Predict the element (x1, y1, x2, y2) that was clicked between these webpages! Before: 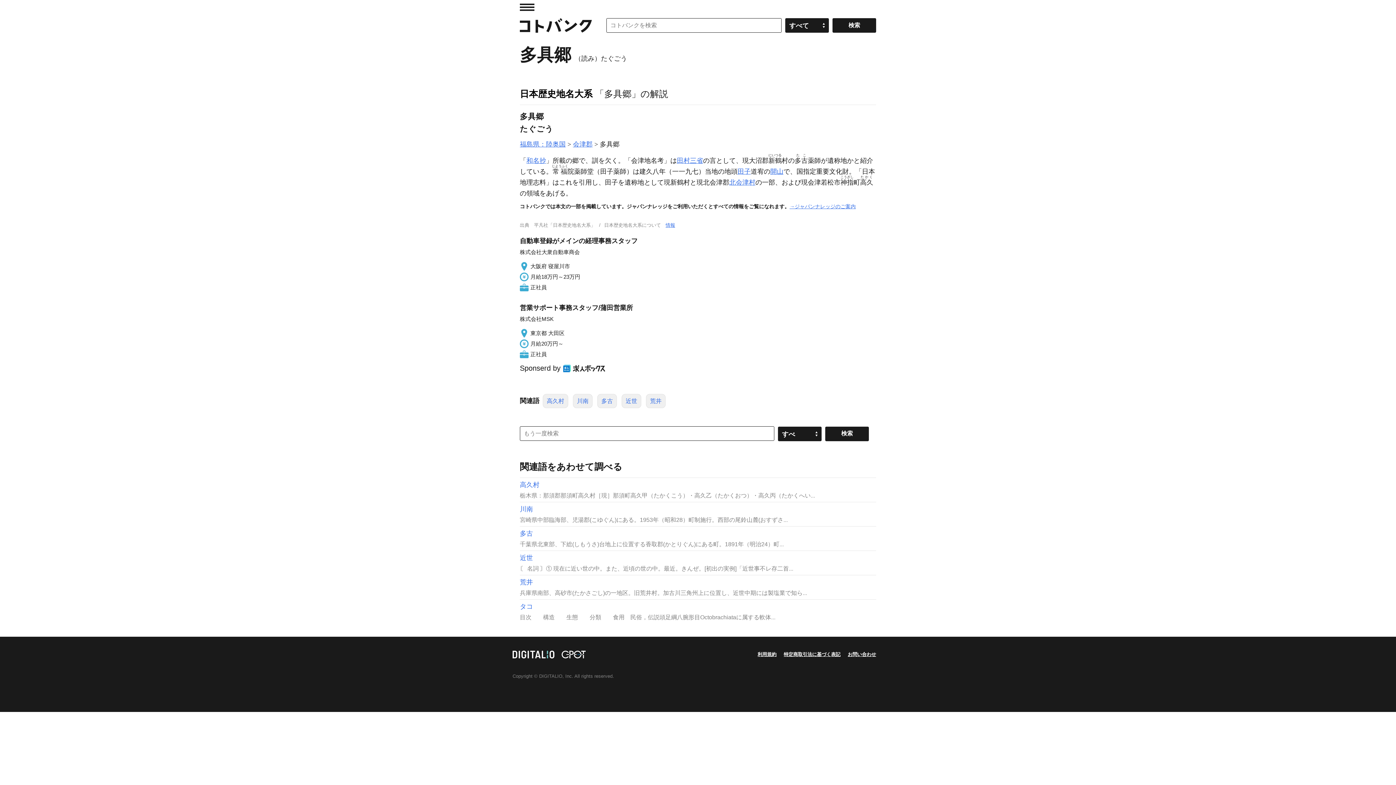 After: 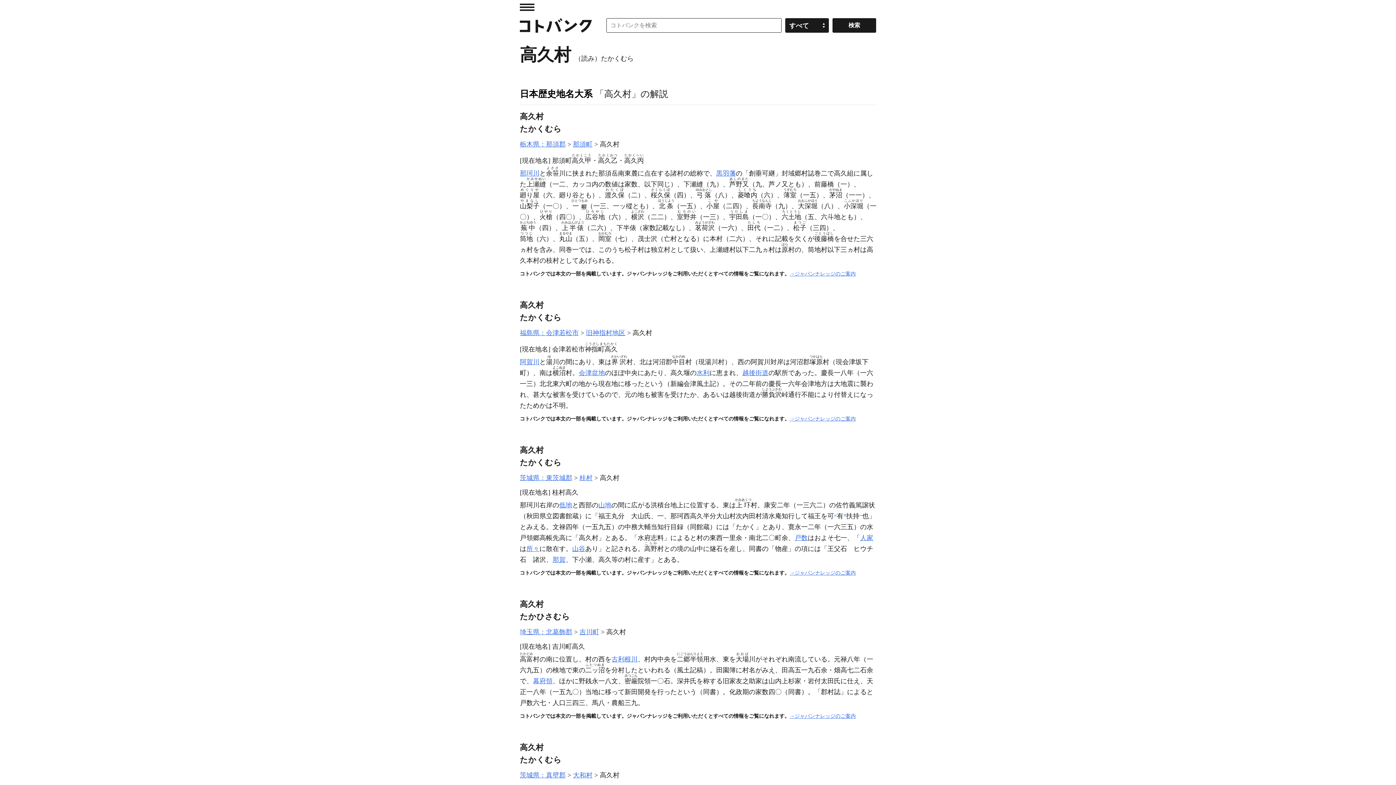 Action: bbox: (546, 398, 564, 404) label: 高久村